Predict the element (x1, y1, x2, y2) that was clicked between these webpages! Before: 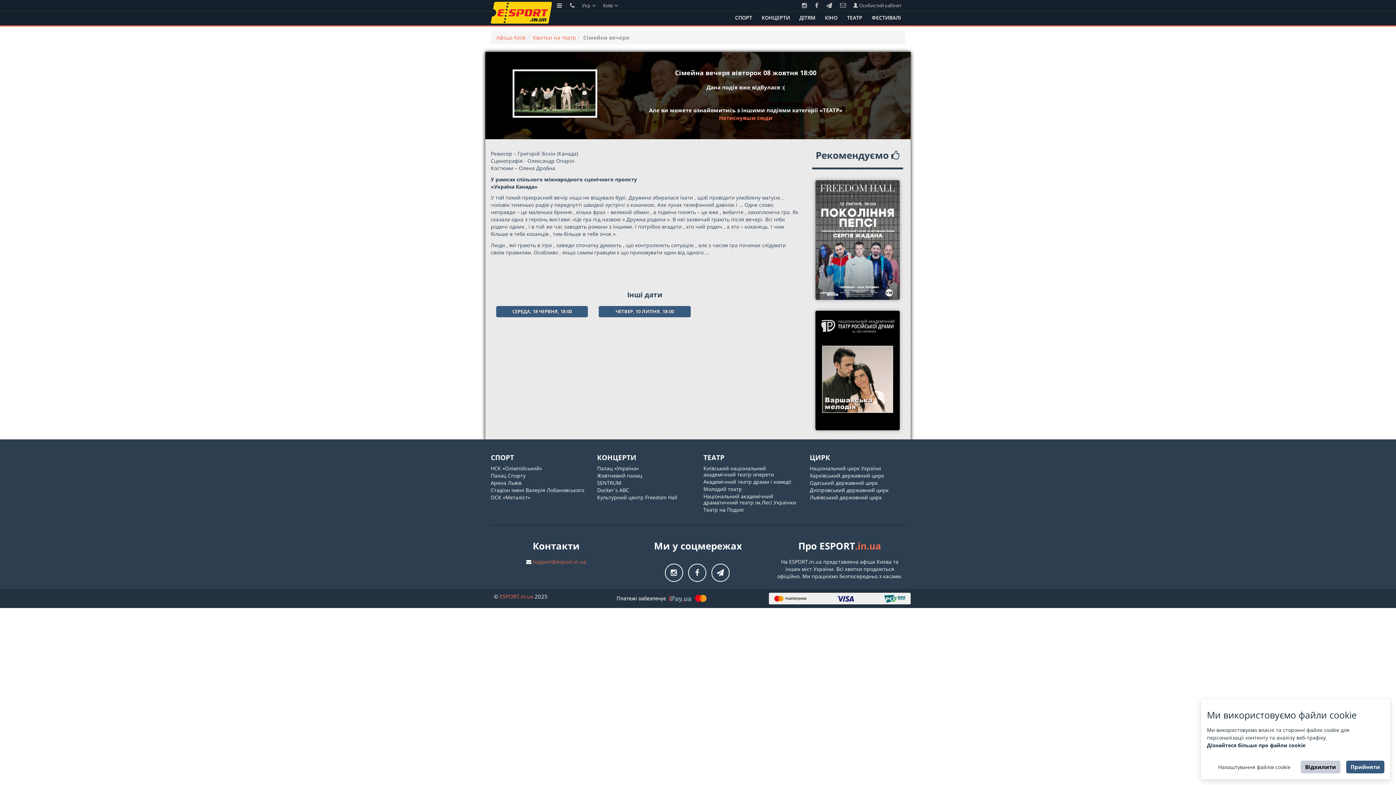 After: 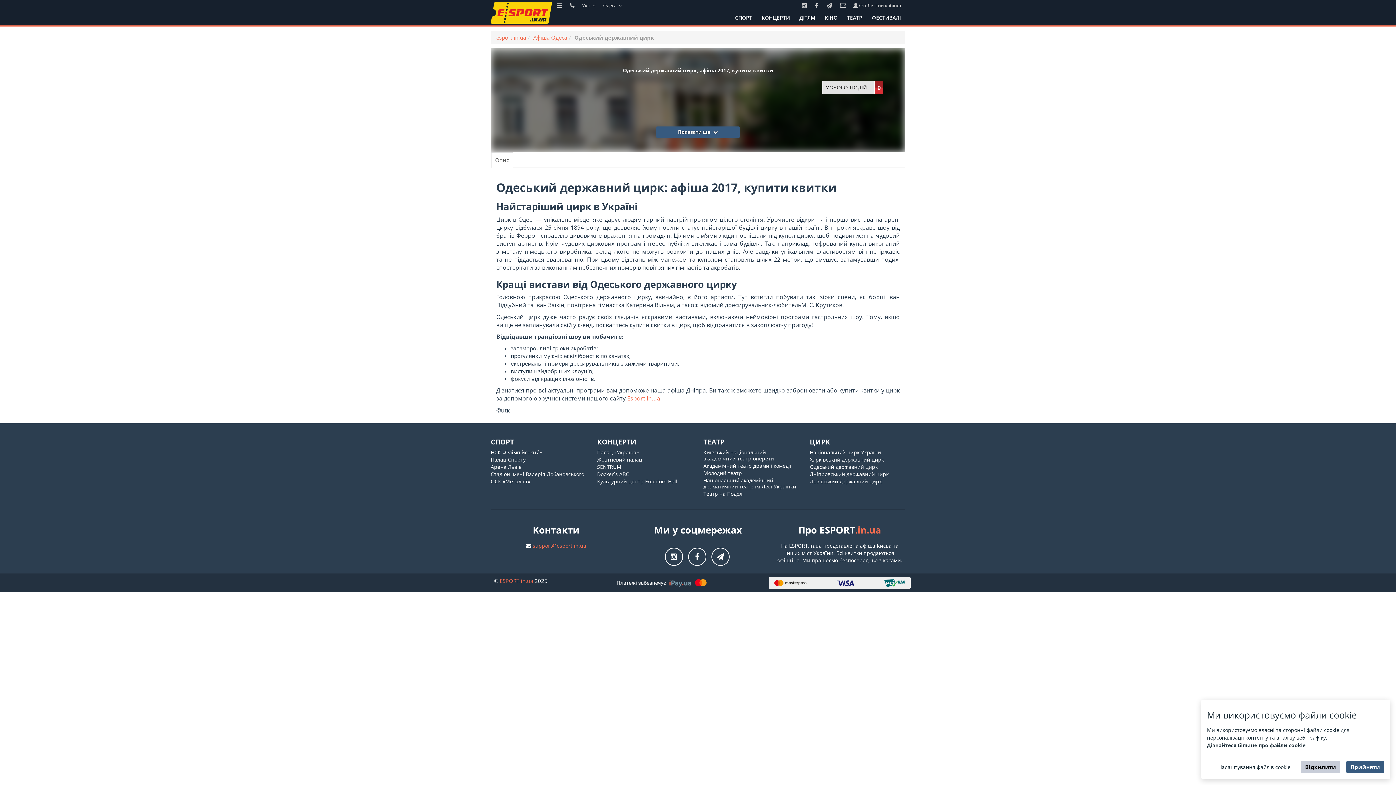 Action: bbox: (810, 479, 878, 486) label: Одеський державний цирк